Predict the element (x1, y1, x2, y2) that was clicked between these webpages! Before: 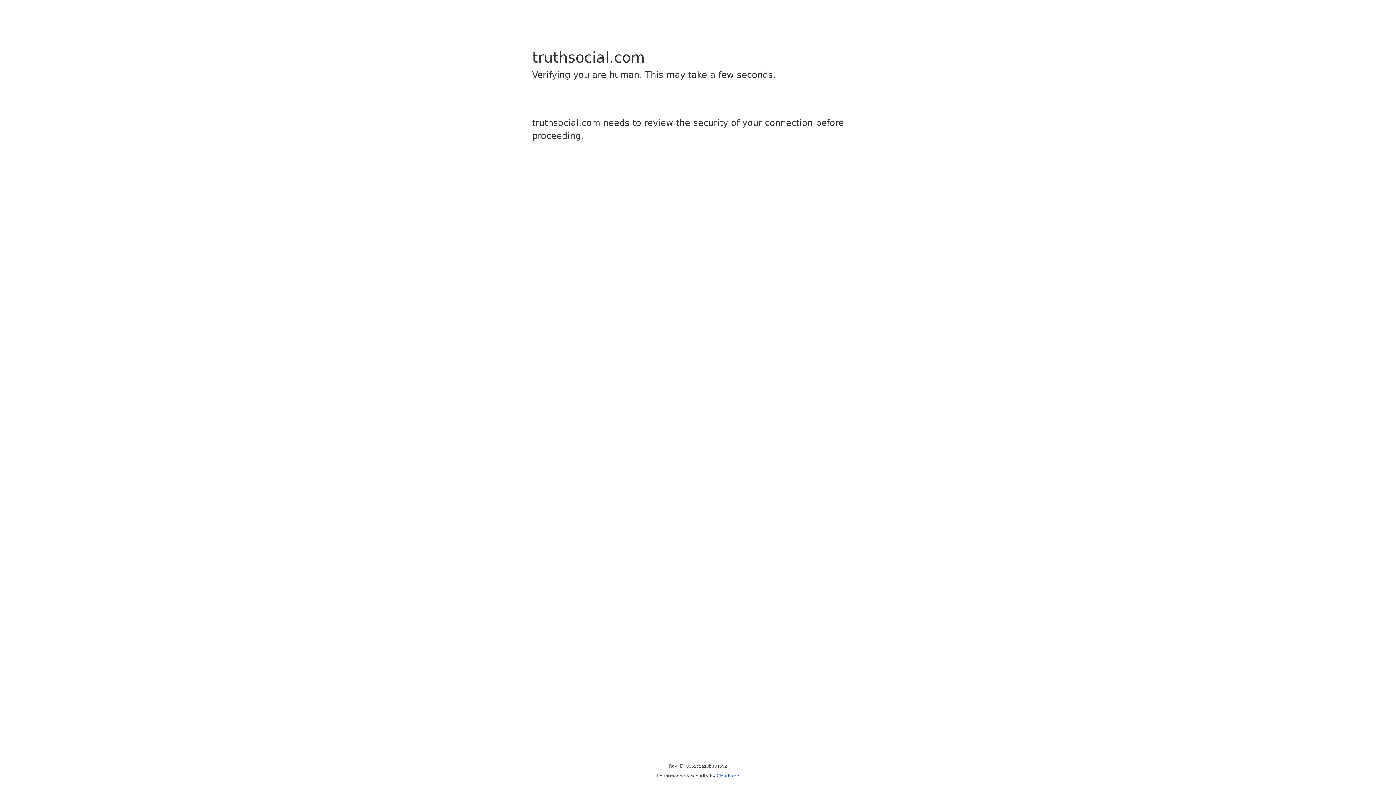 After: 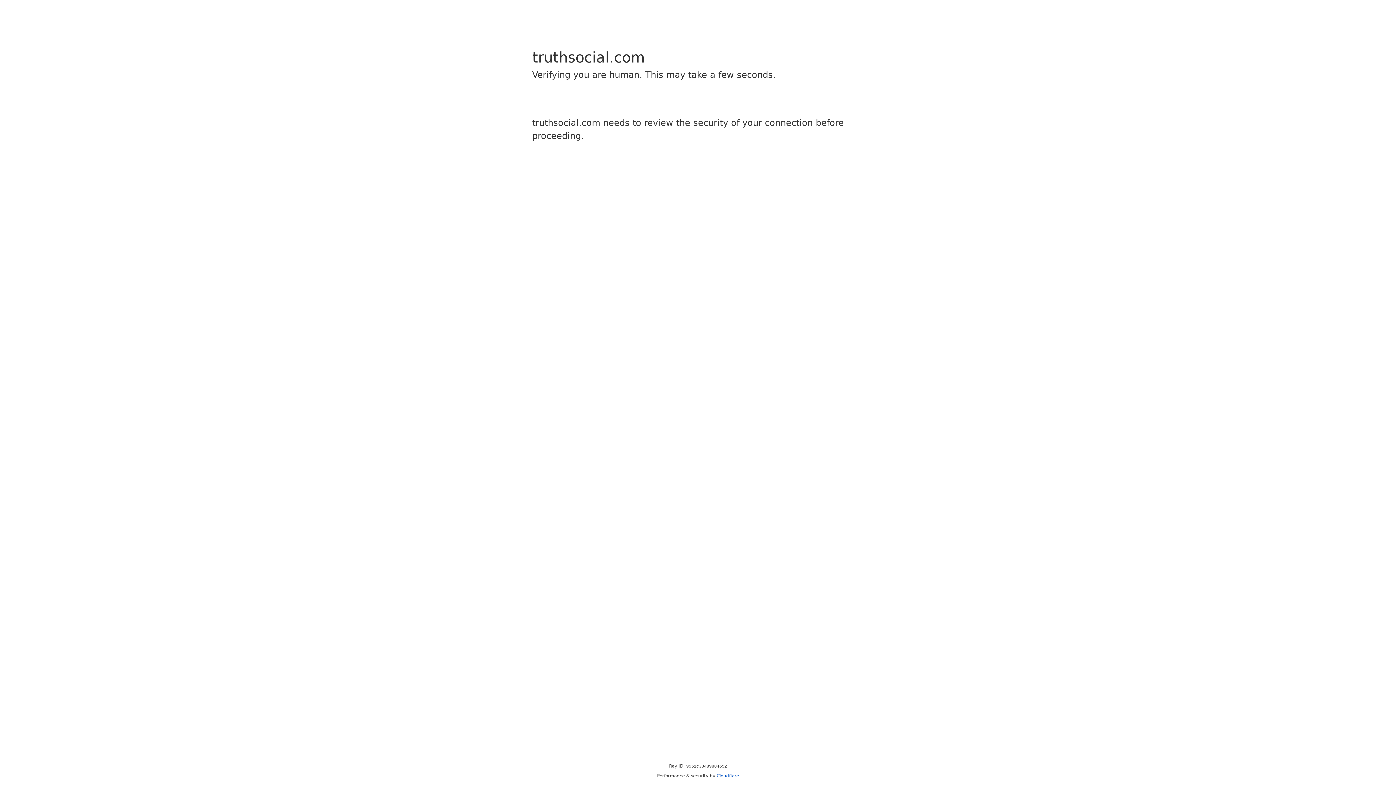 Action: label: Cloudflare bbox: (716, 773, 739, 778)